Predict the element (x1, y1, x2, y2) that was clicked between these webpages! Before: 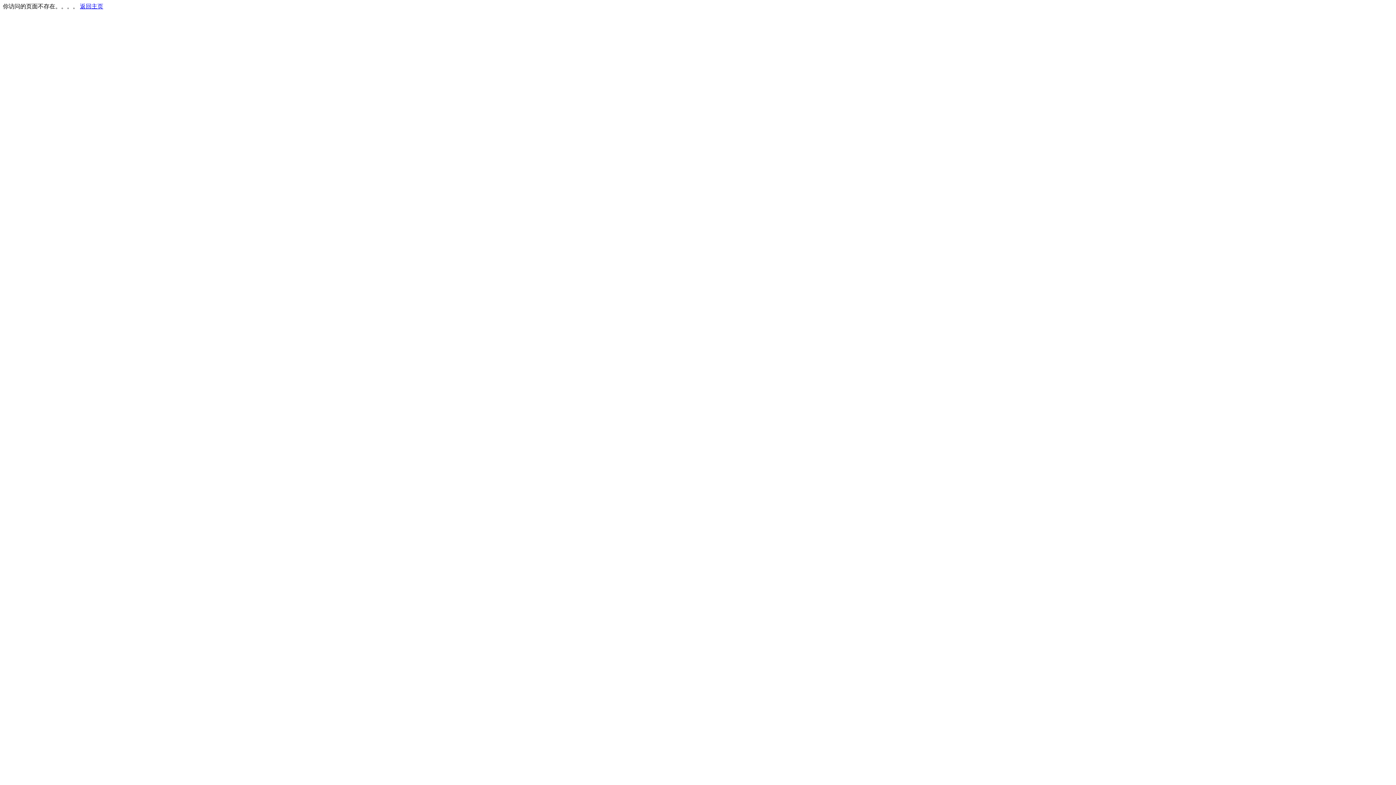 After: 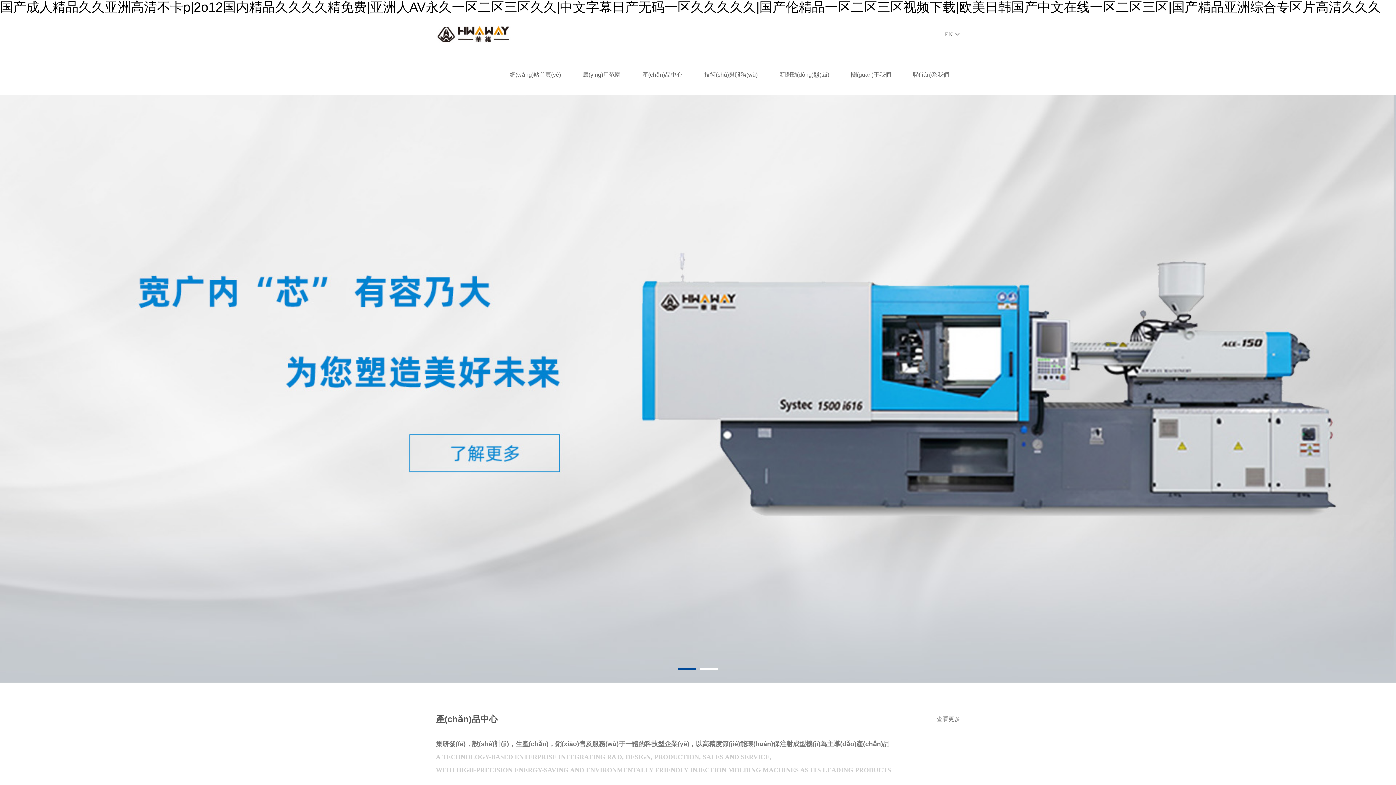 Action: label: 返回主页 bbox: (80, 3, 103, 9)